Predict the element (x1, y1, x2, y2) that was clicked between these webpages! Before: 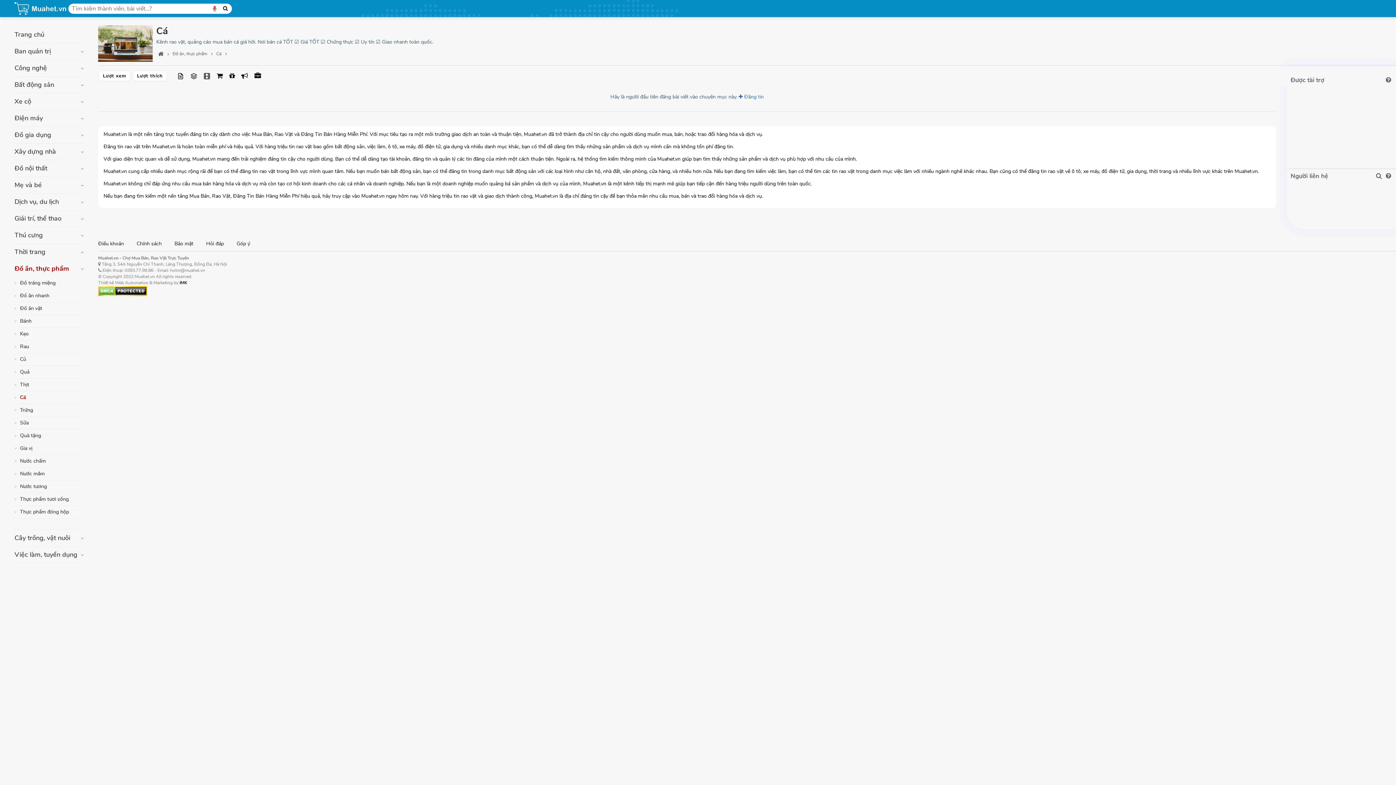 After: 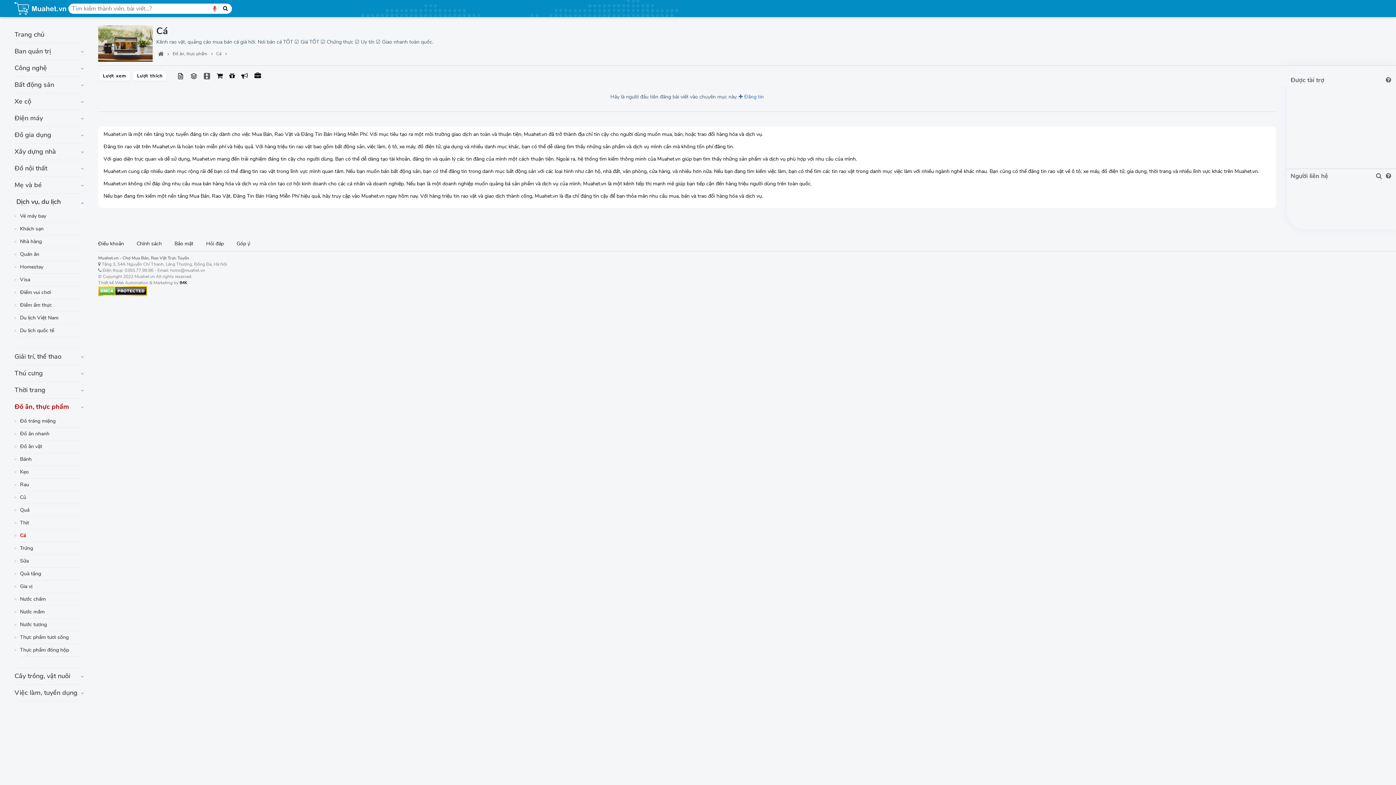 Action: label: Dịch vụ, du lịch bbox: (14, 193, 83, 210)